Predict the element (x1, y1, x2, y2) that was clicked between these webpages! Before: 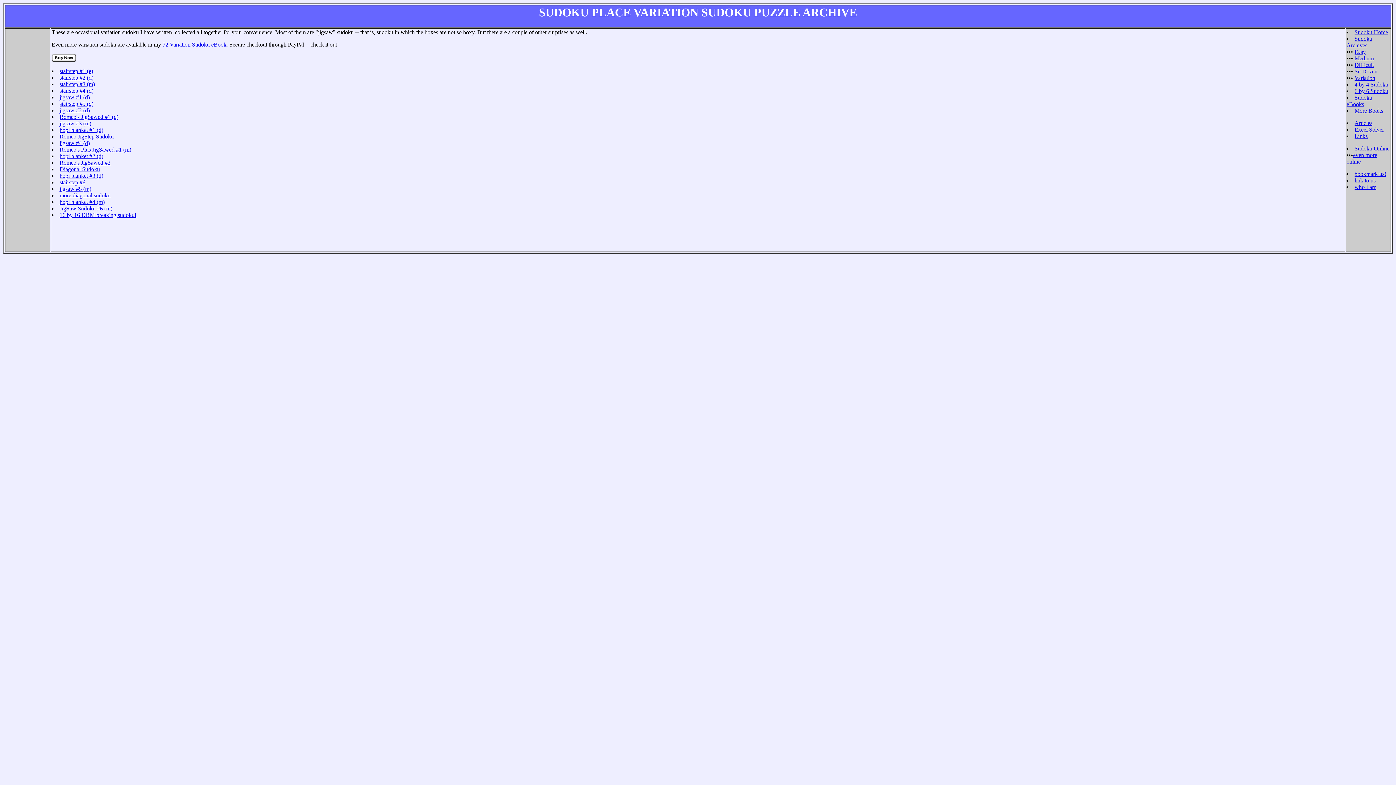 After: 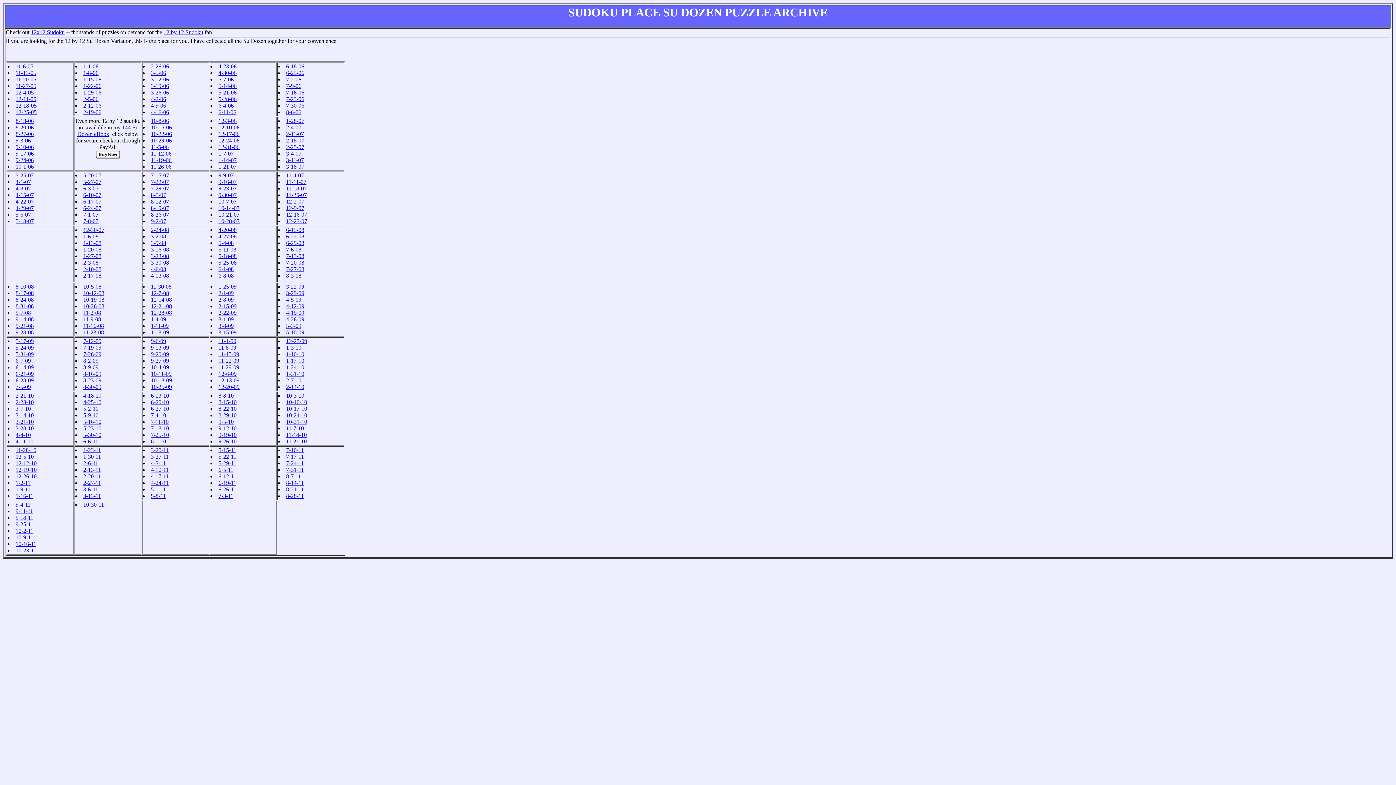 Action: label: Su Dozen bbox: (1354, 68, 1377, 74)